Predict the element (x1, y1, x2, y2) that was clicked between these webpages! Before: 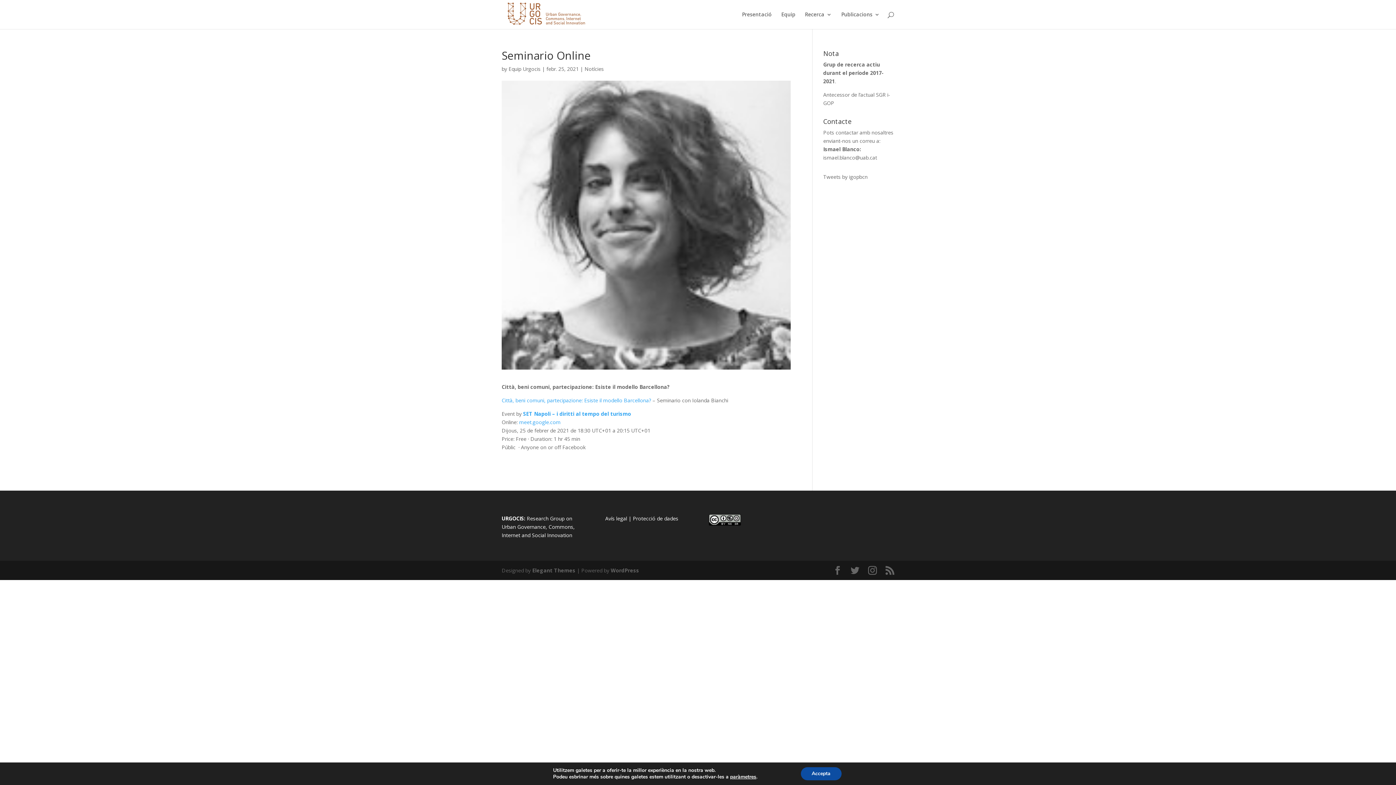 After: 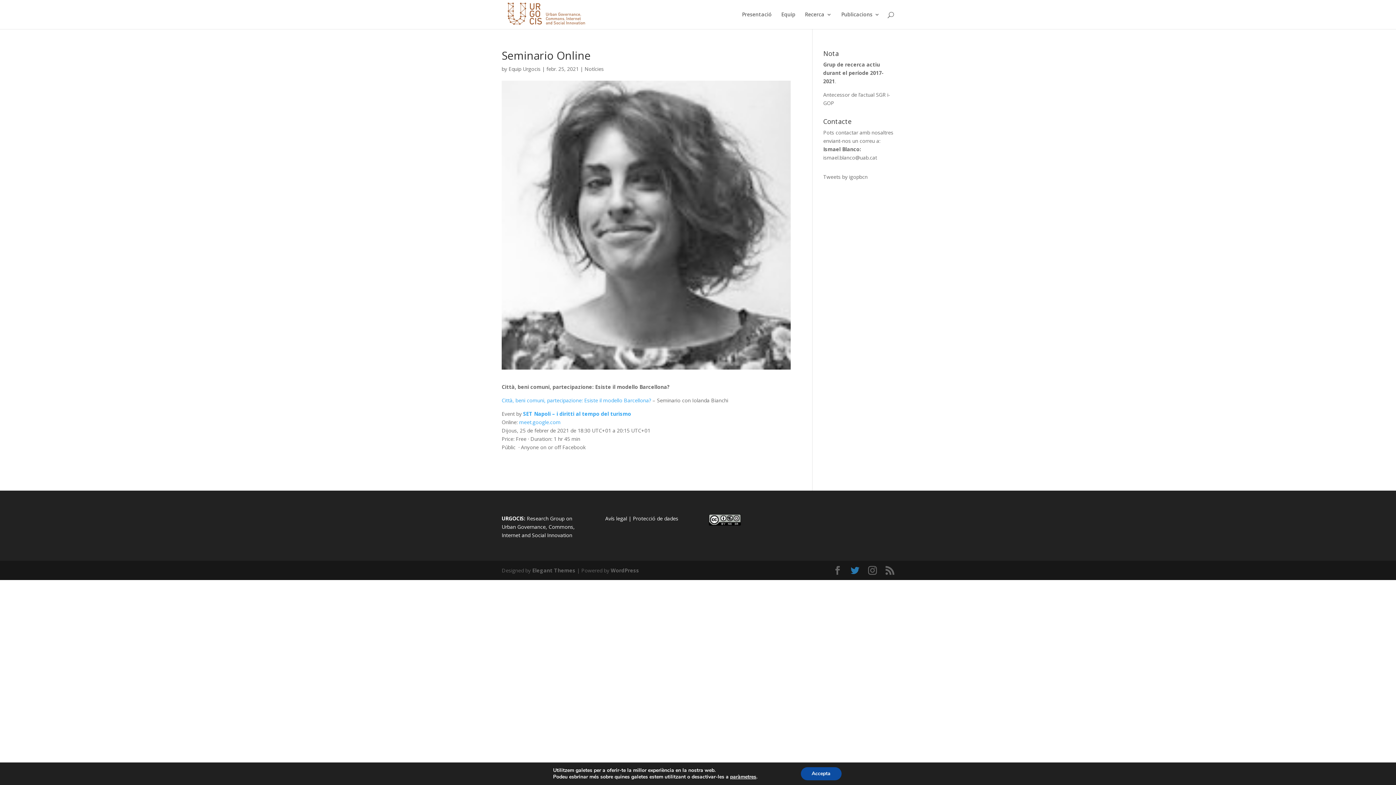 Action: bbox: (850, 566, 859, 575)